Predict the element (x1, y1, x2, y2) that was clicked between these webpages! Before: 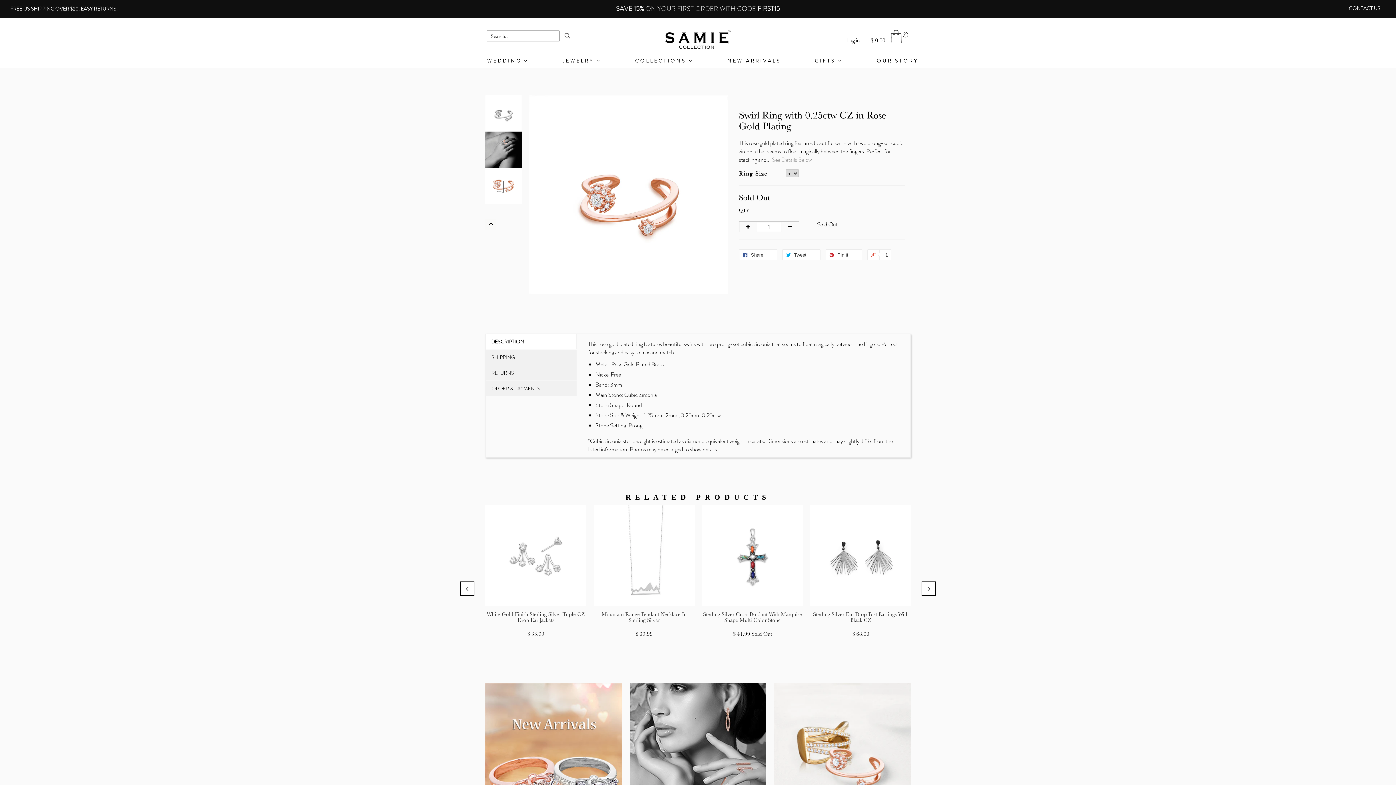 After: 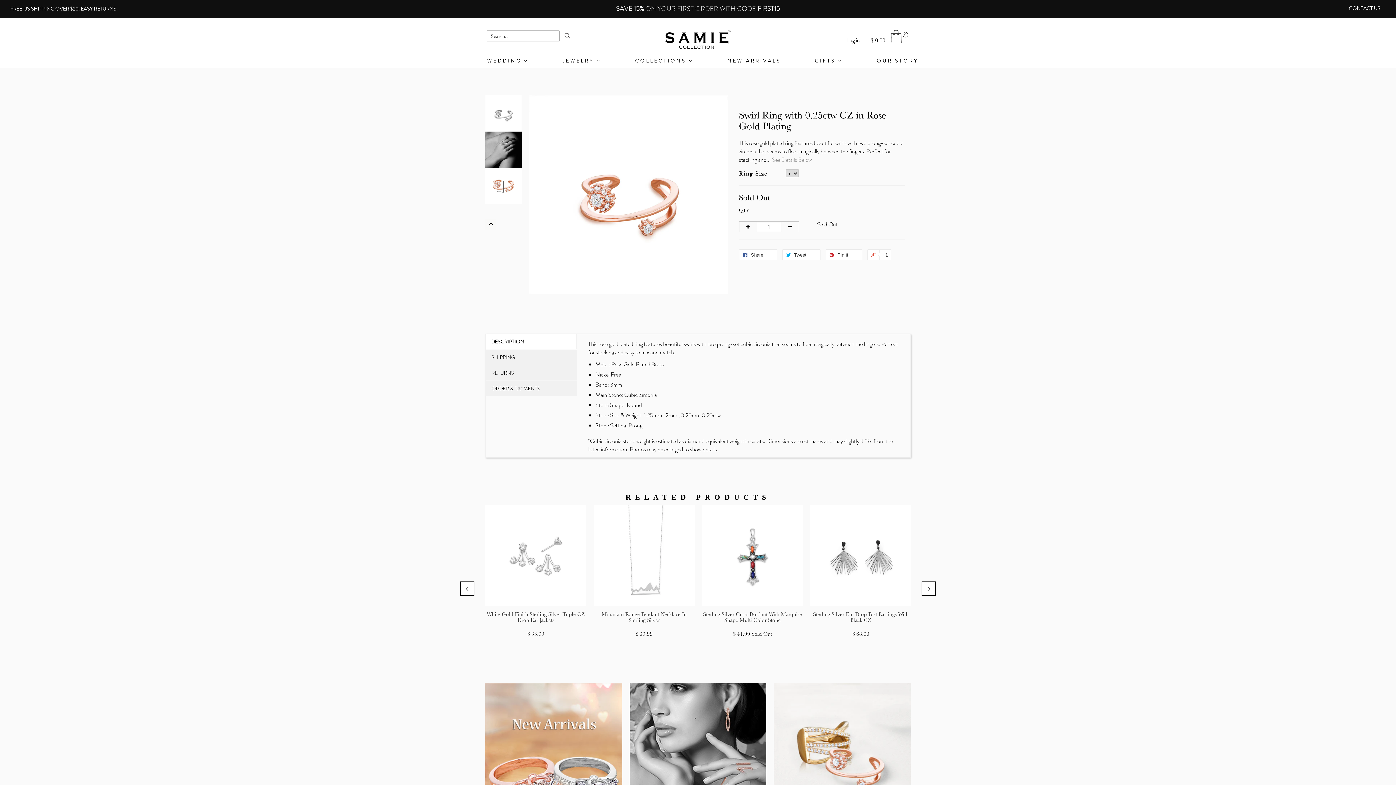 Action: bbox: (485, 131, 521, 168)